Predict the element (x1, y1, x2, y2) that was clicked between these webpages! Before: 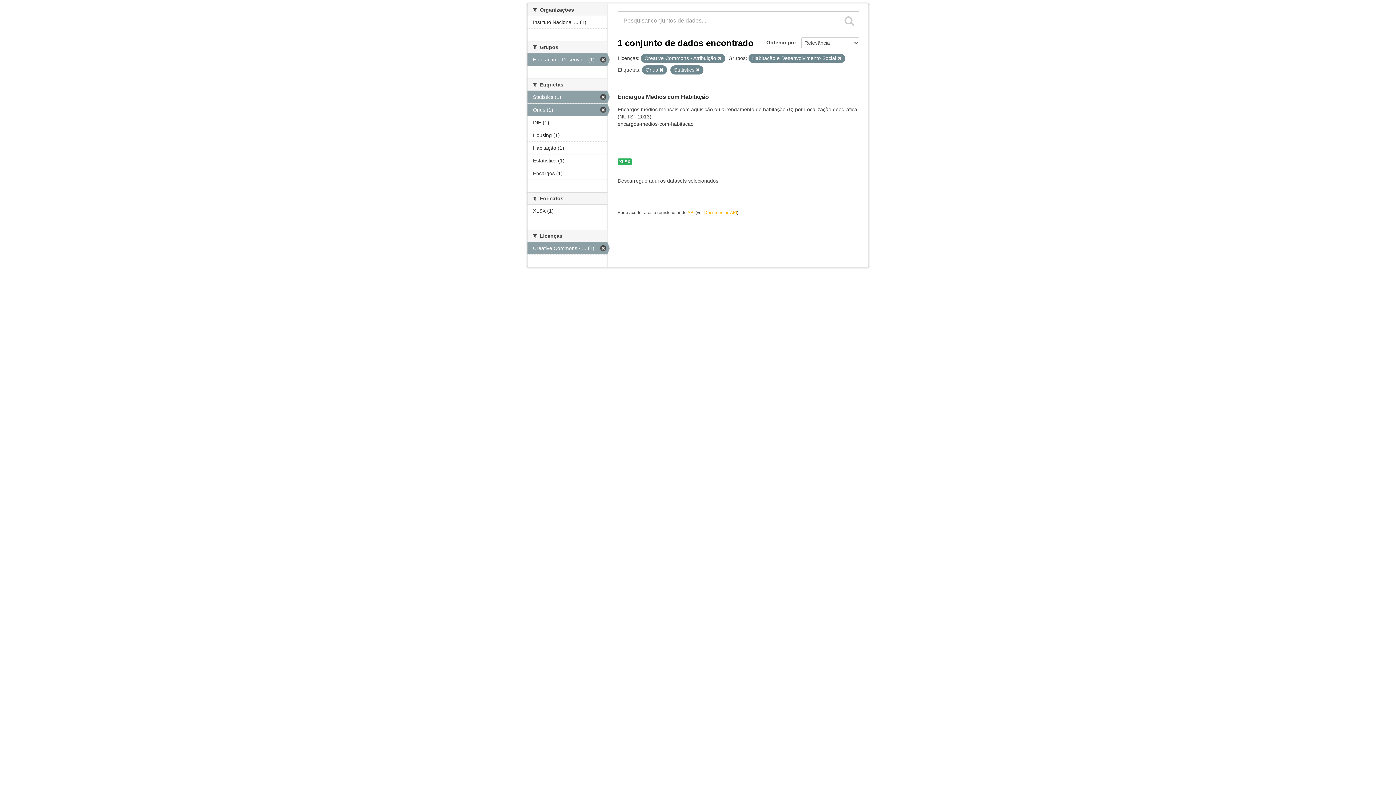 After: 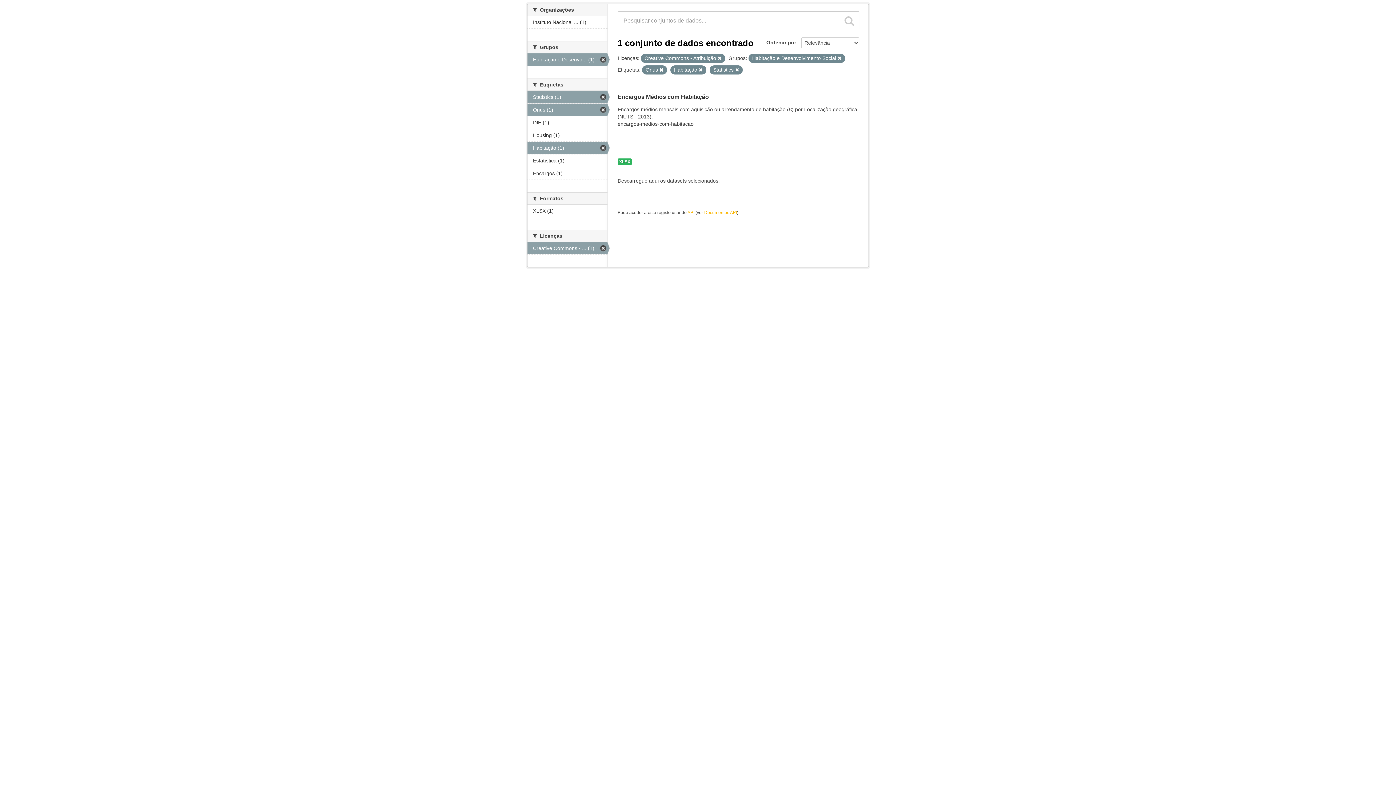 Action: label: Habitação (1) bbox: (527, 141, 607, 154)